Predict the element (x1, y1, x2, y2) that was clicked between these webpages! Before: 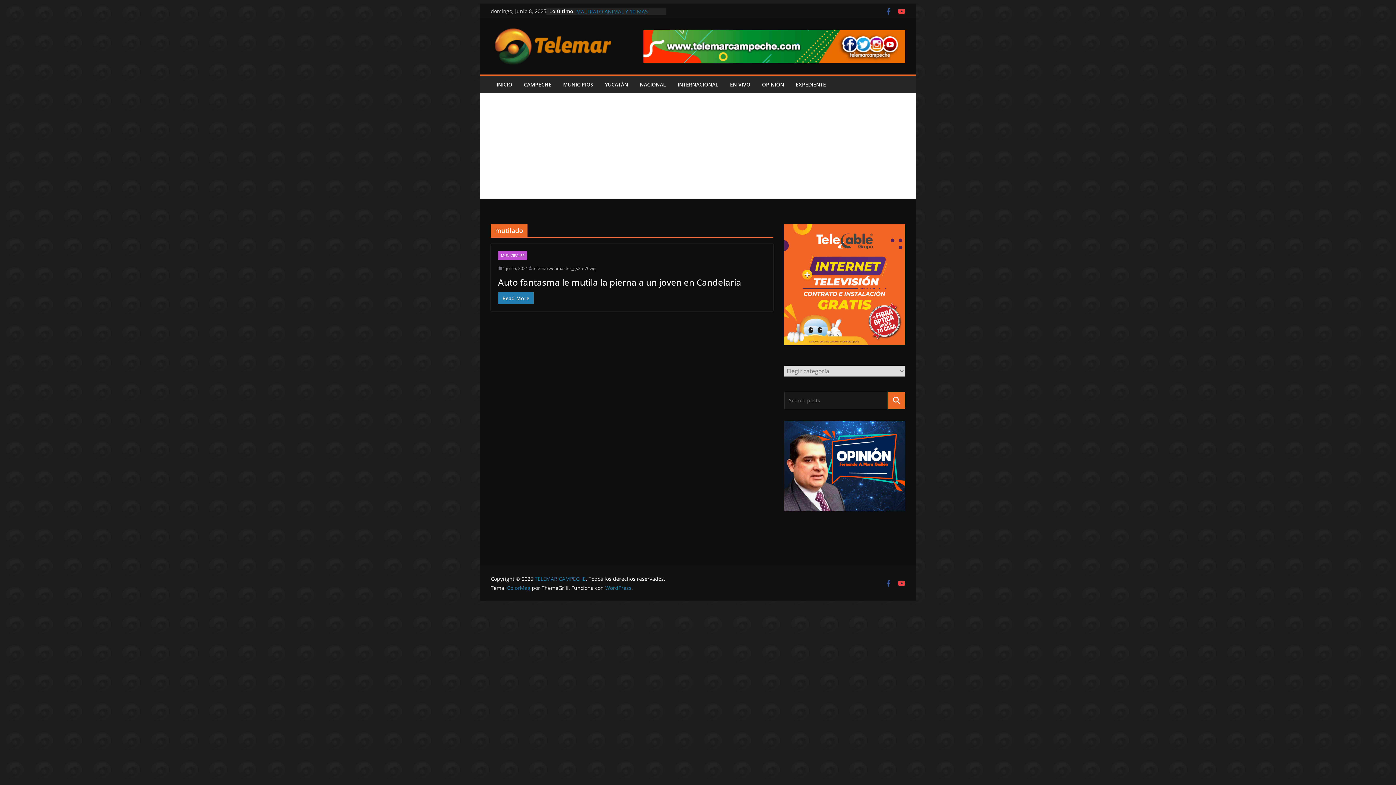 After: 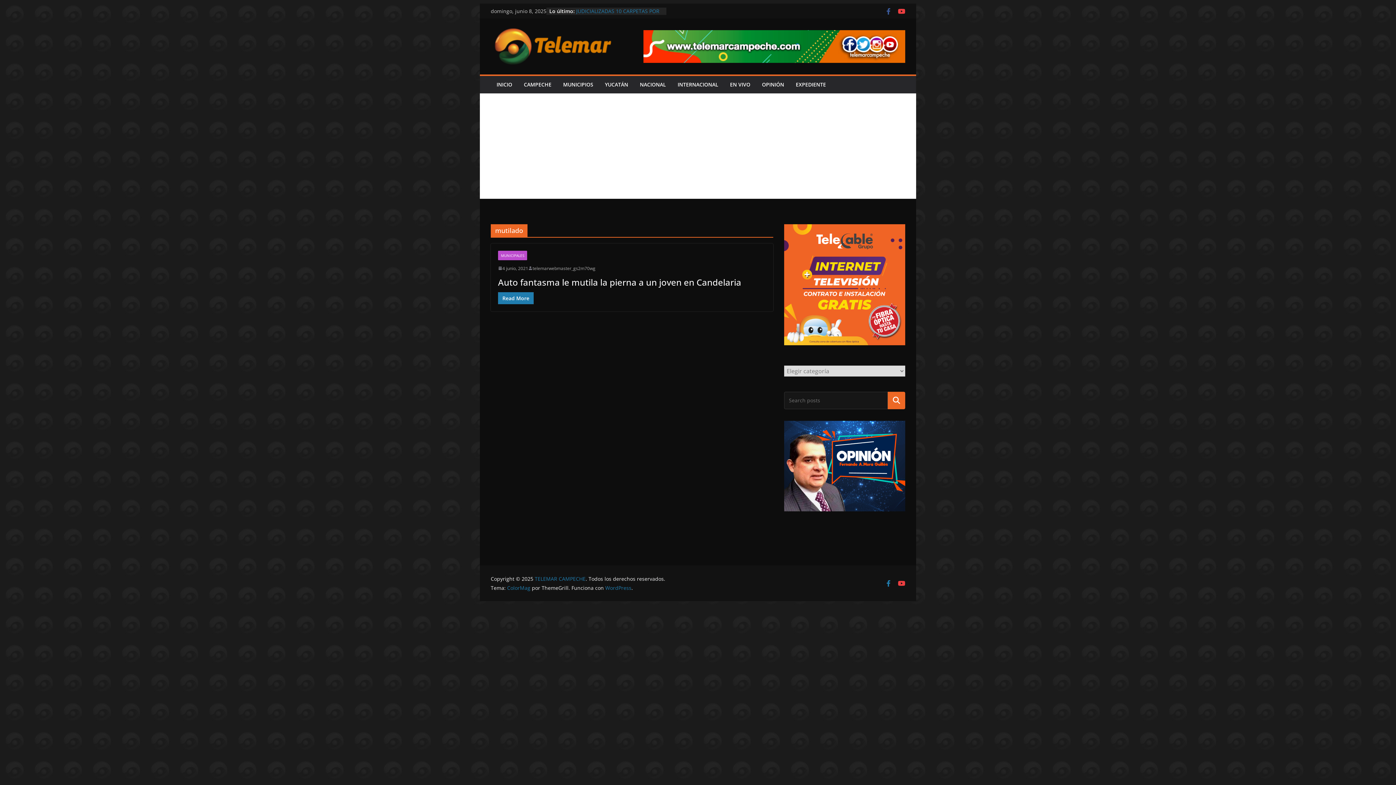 Action: bbox: (885, 580, 892, 587)